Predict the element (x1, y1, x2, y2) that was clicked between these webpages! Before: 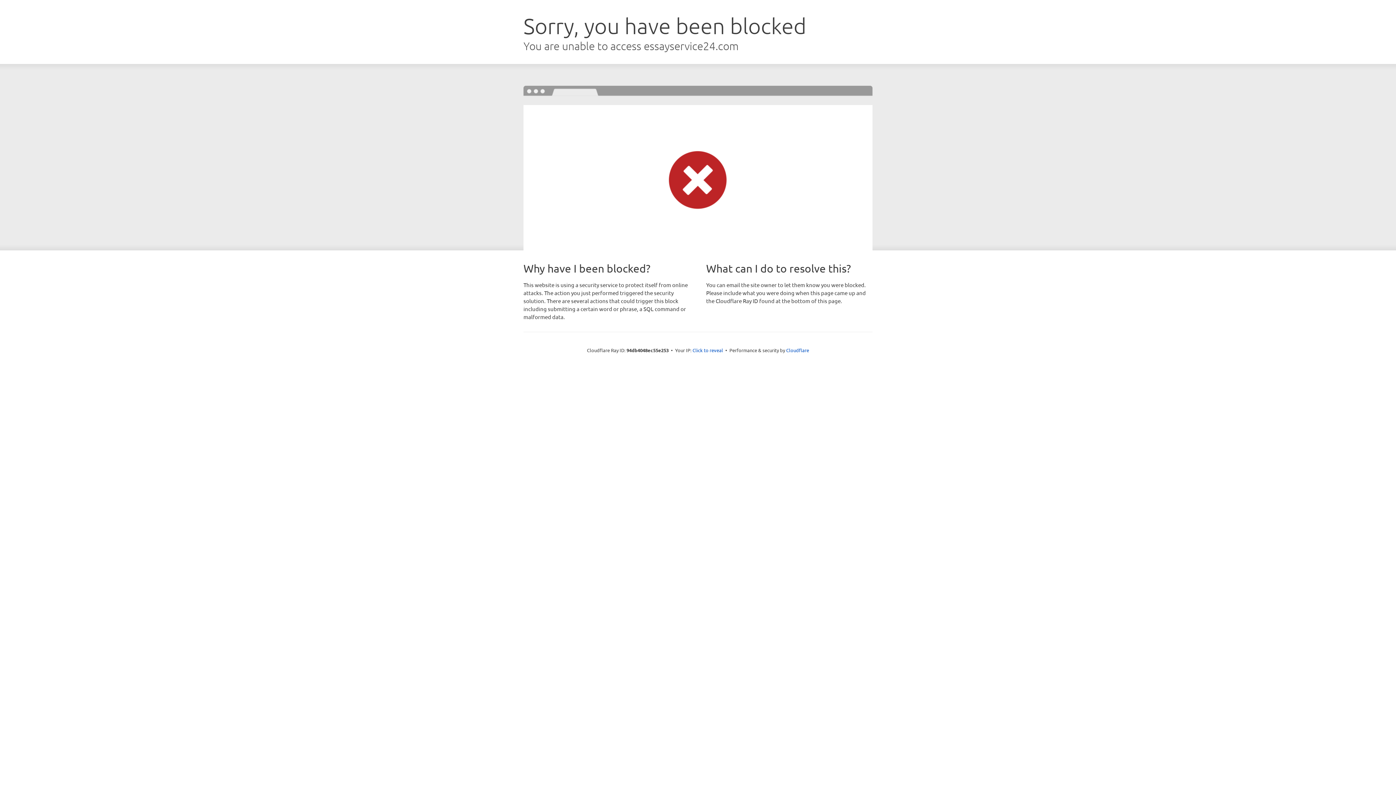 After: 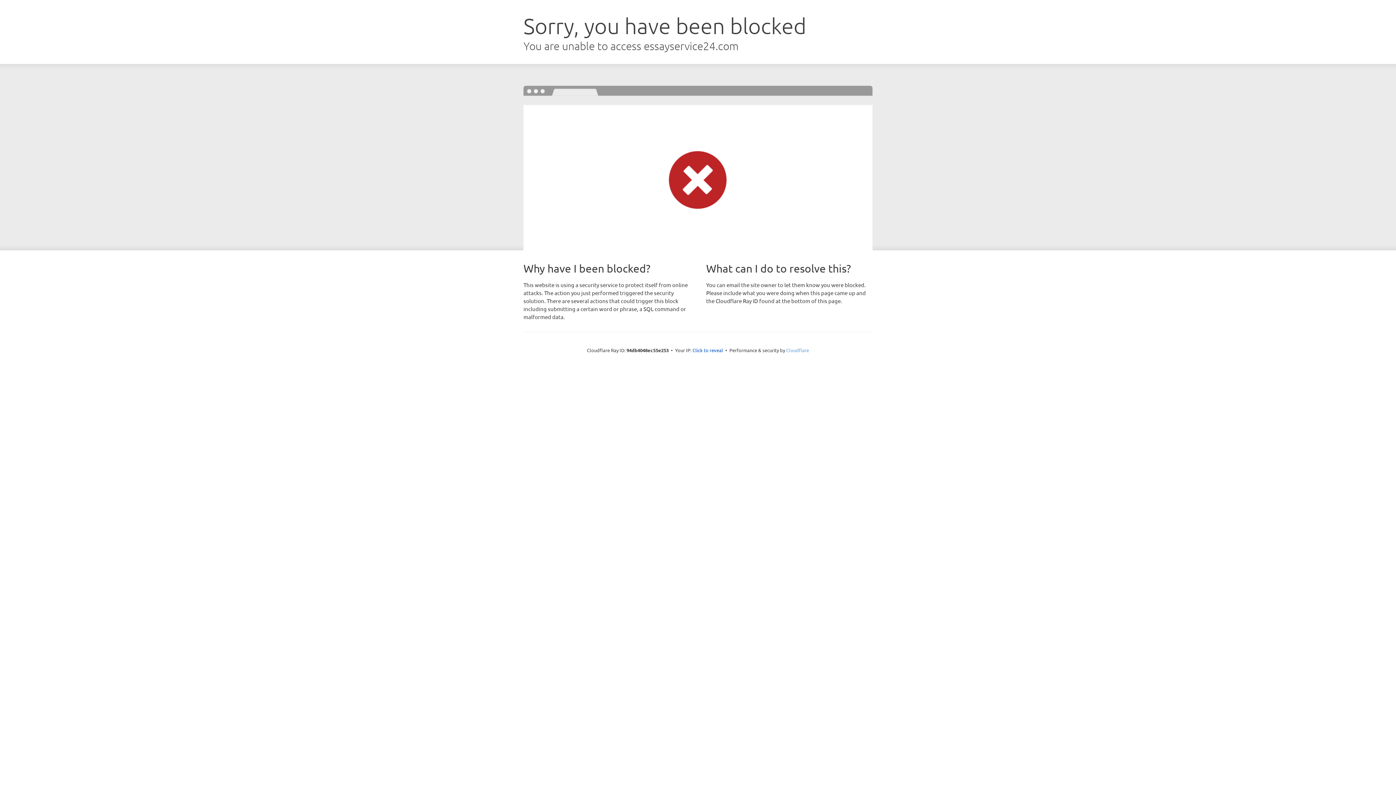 Action: bbox: (786, 347, 809, 353) label: Cloudflare